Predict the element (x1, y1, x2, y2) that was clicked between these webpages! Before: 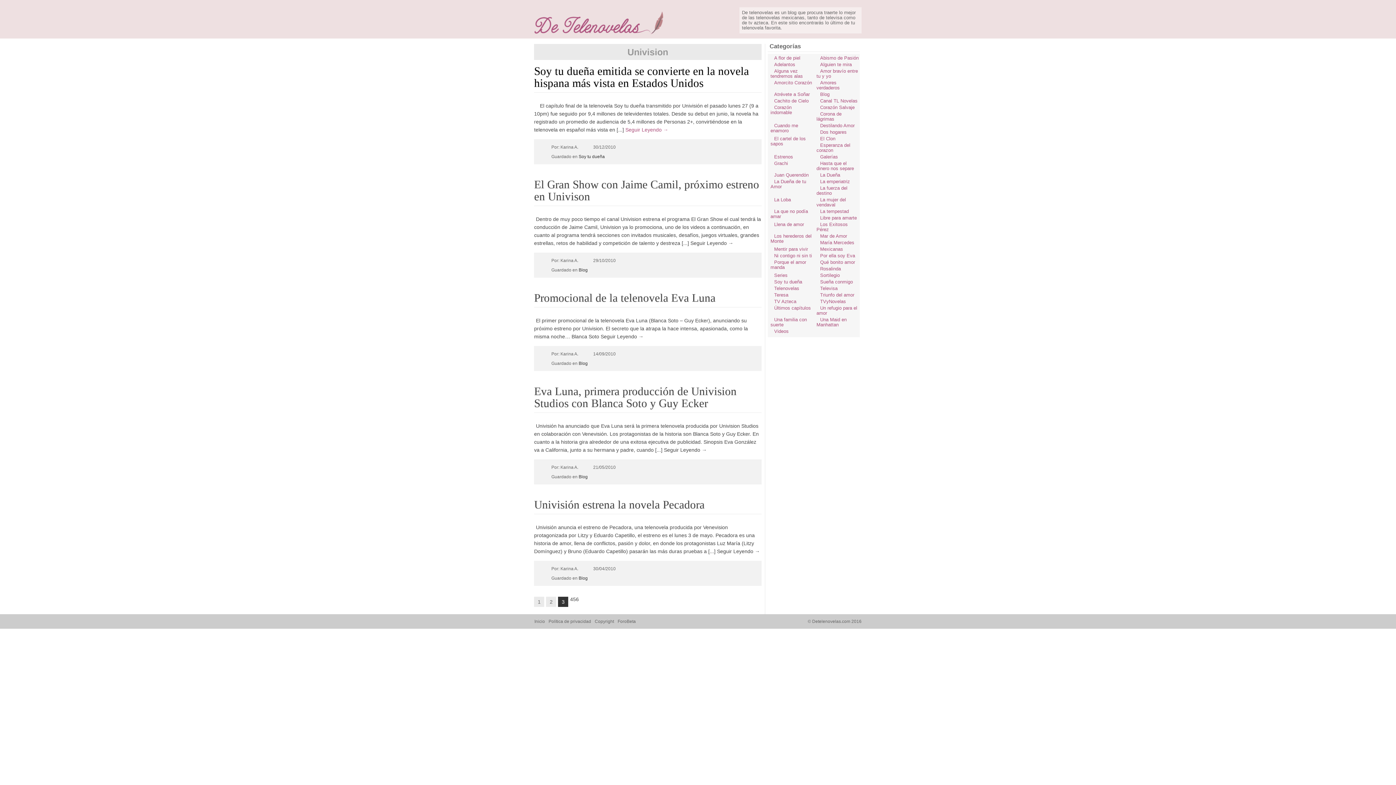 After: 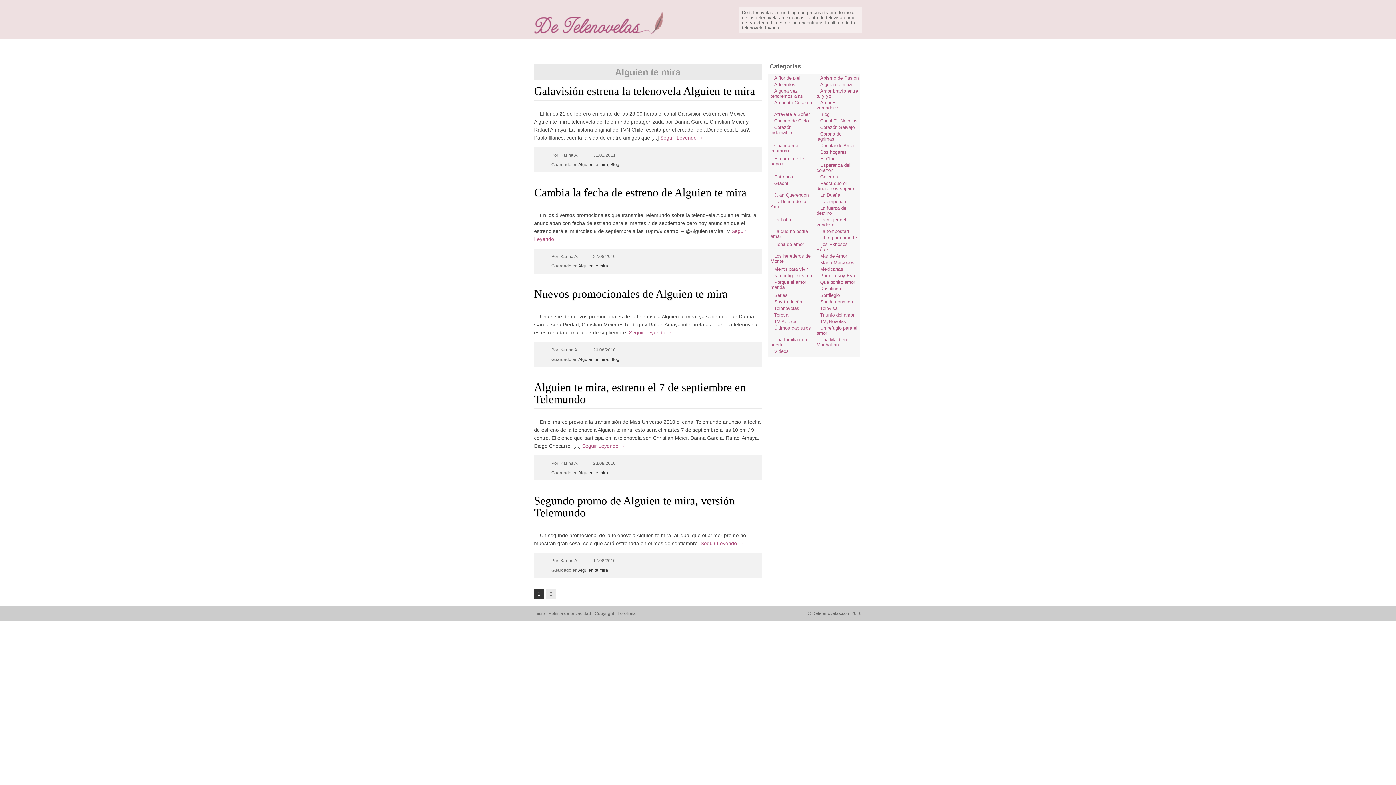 Action: label: Alguien te mira bbox: (816, 61, 852, 67)